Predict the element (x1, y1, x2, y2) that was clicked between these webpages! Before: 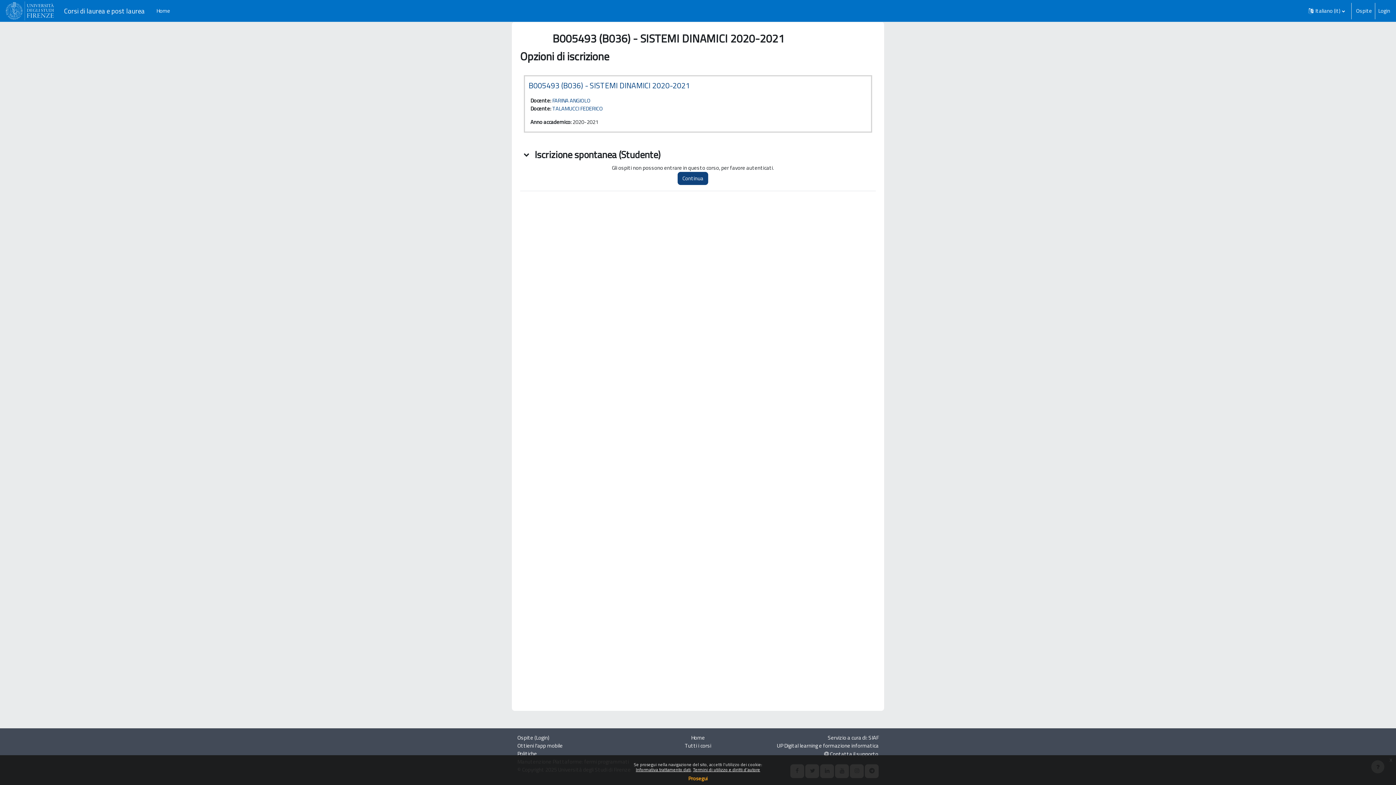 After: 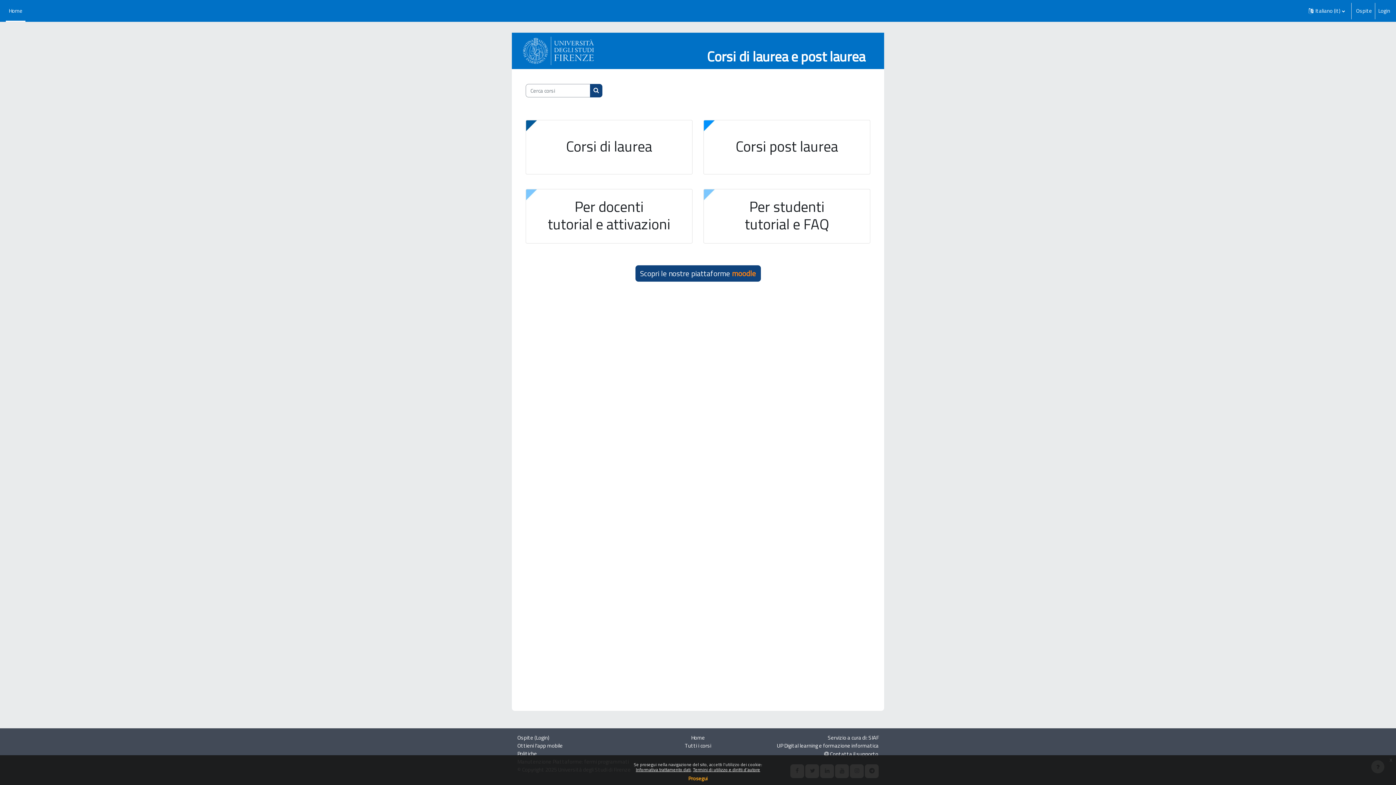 Action: label: Corsi di laurea e post laurea bbox: (64, 0, 144, 21)